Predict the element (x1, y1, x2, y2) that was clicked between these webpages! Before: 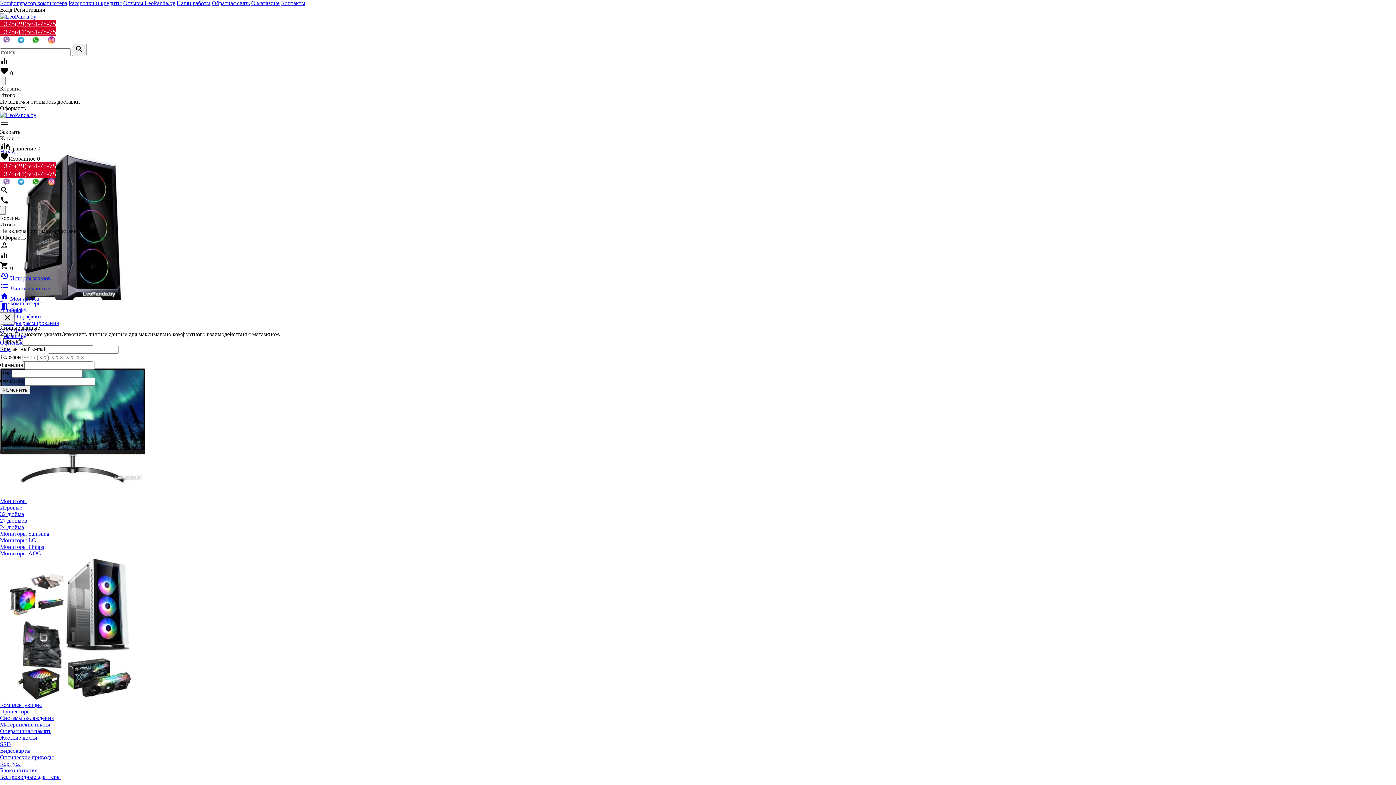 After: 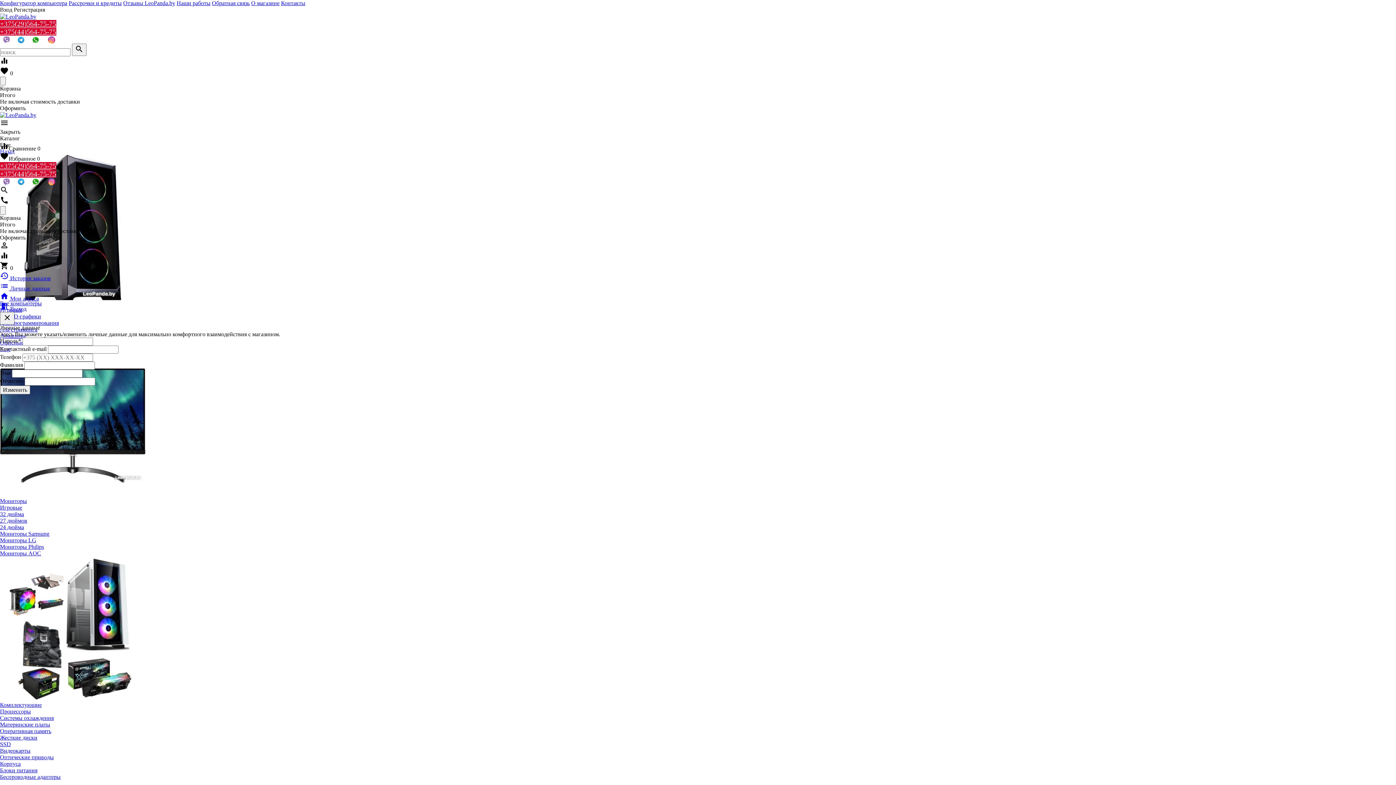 Action: label: Мониторы Samsung bbox: (0, 530, 49, 537)